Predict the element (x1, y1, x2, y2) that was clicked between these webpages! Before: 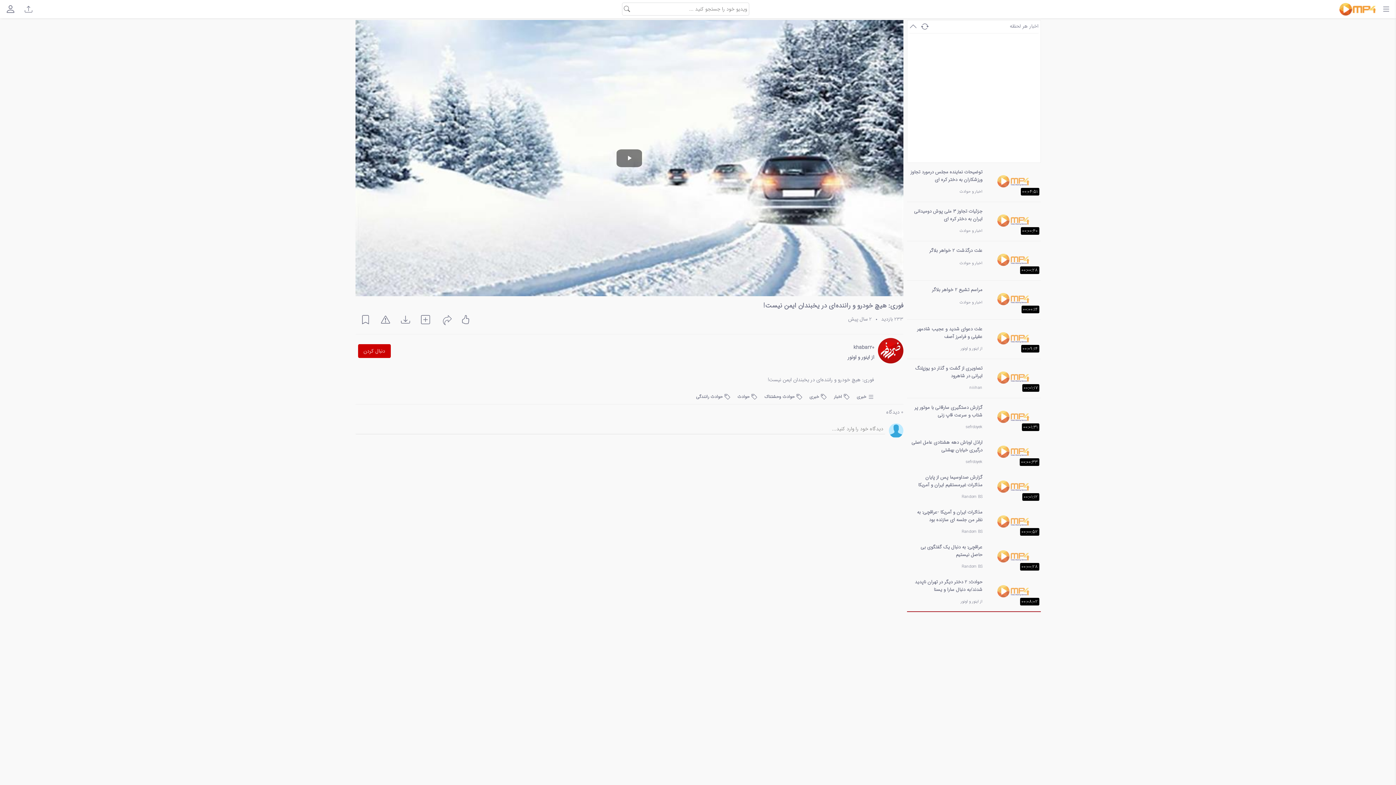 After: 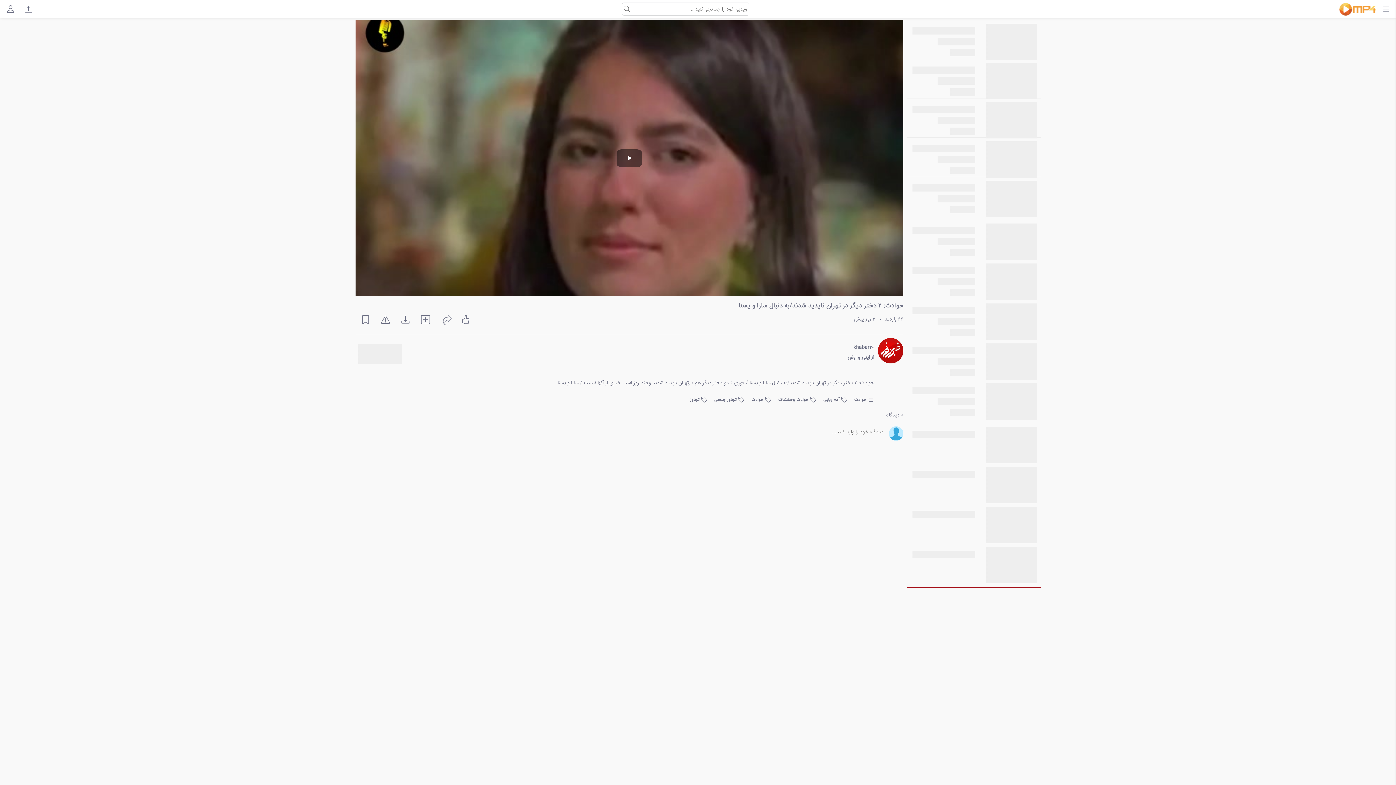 Action: bbox: (910, 578, 982, 593) label: حوادث: 2 دختر دیگر در تهران ناپدید شدند/به دنبال سارا و یسنا